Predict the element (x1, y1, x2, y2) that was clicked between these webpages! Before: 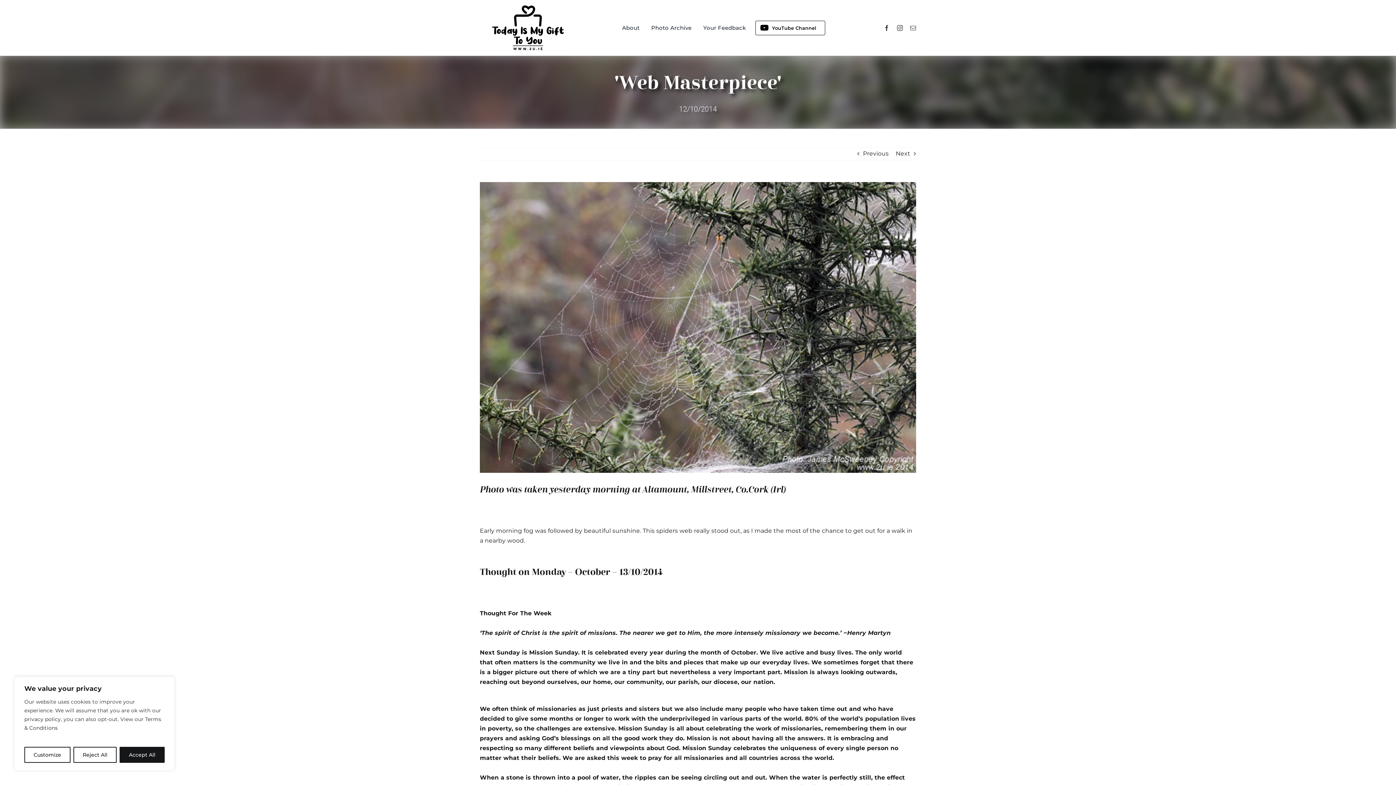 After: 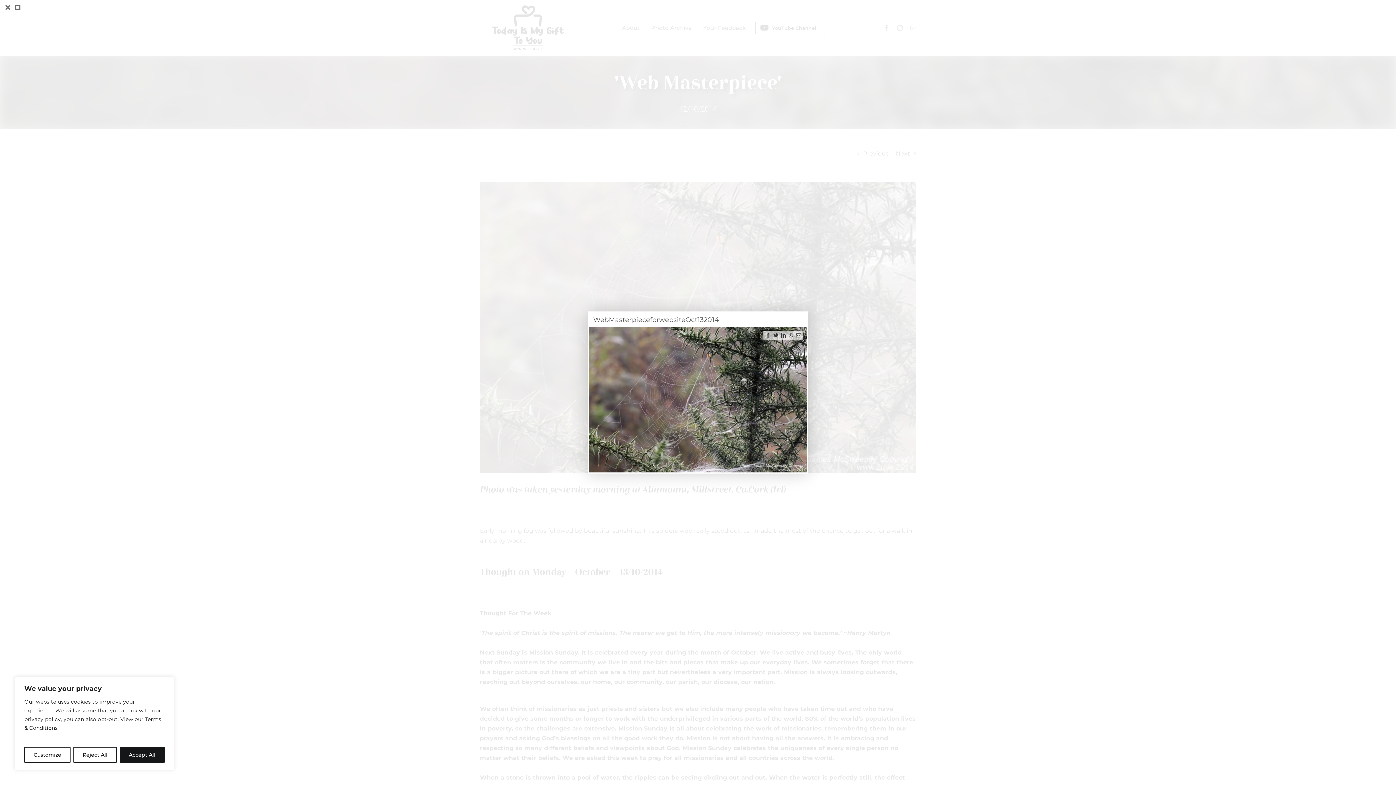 Action: bbox: (480, 182, 916, 473) label: WebMasterpieceforwebsiteOct132014